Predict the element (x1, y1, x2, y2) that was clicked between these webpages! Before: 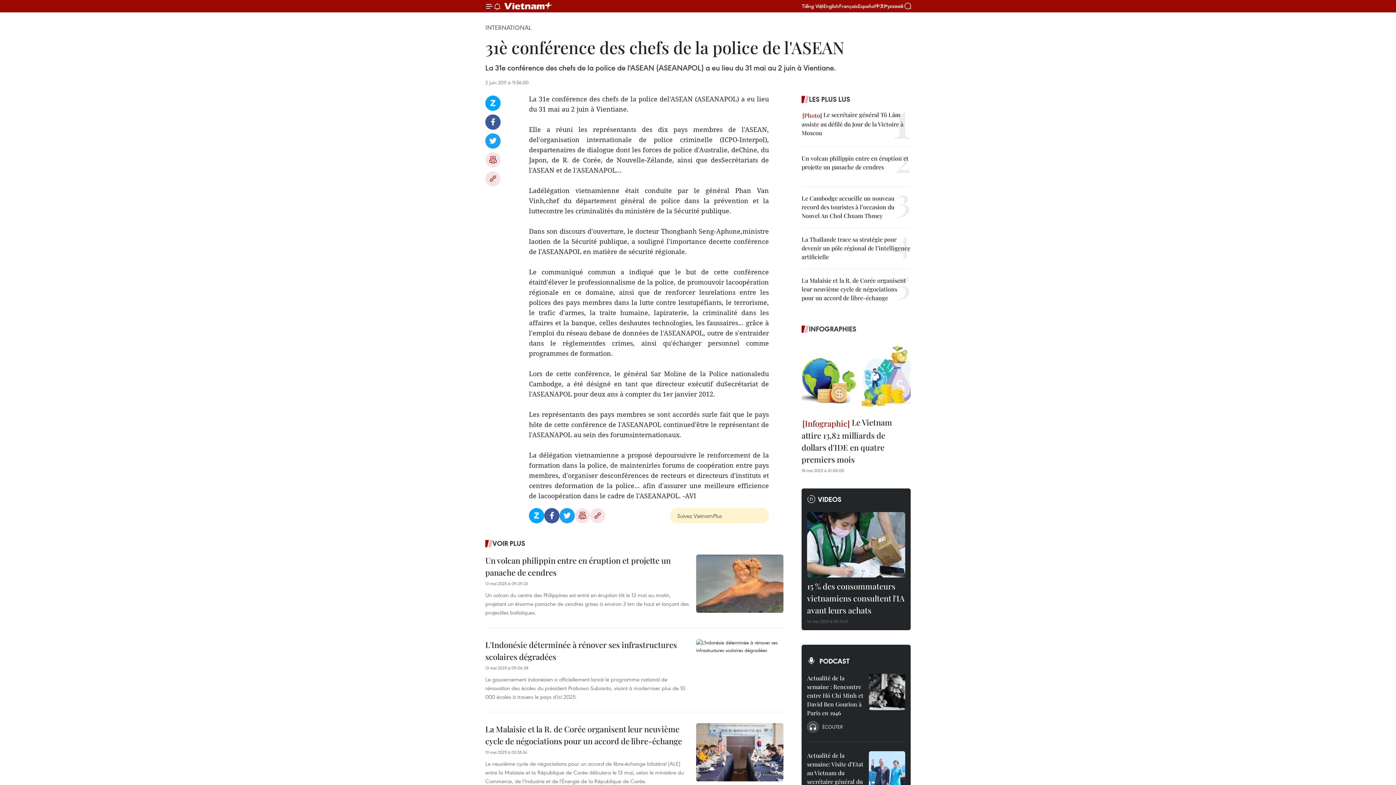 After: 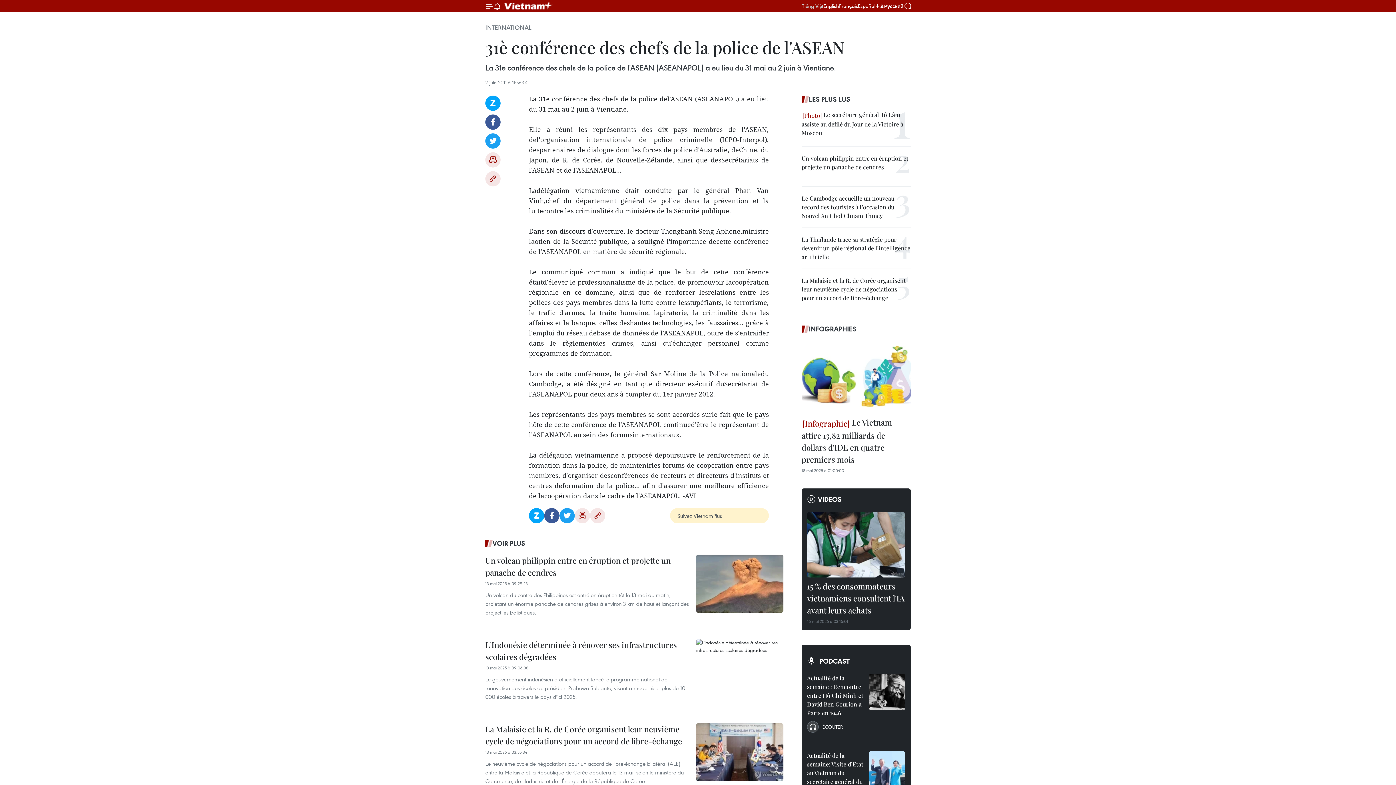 Action: bbox: (802, 2, 823, 9) label: Tiếng Việt